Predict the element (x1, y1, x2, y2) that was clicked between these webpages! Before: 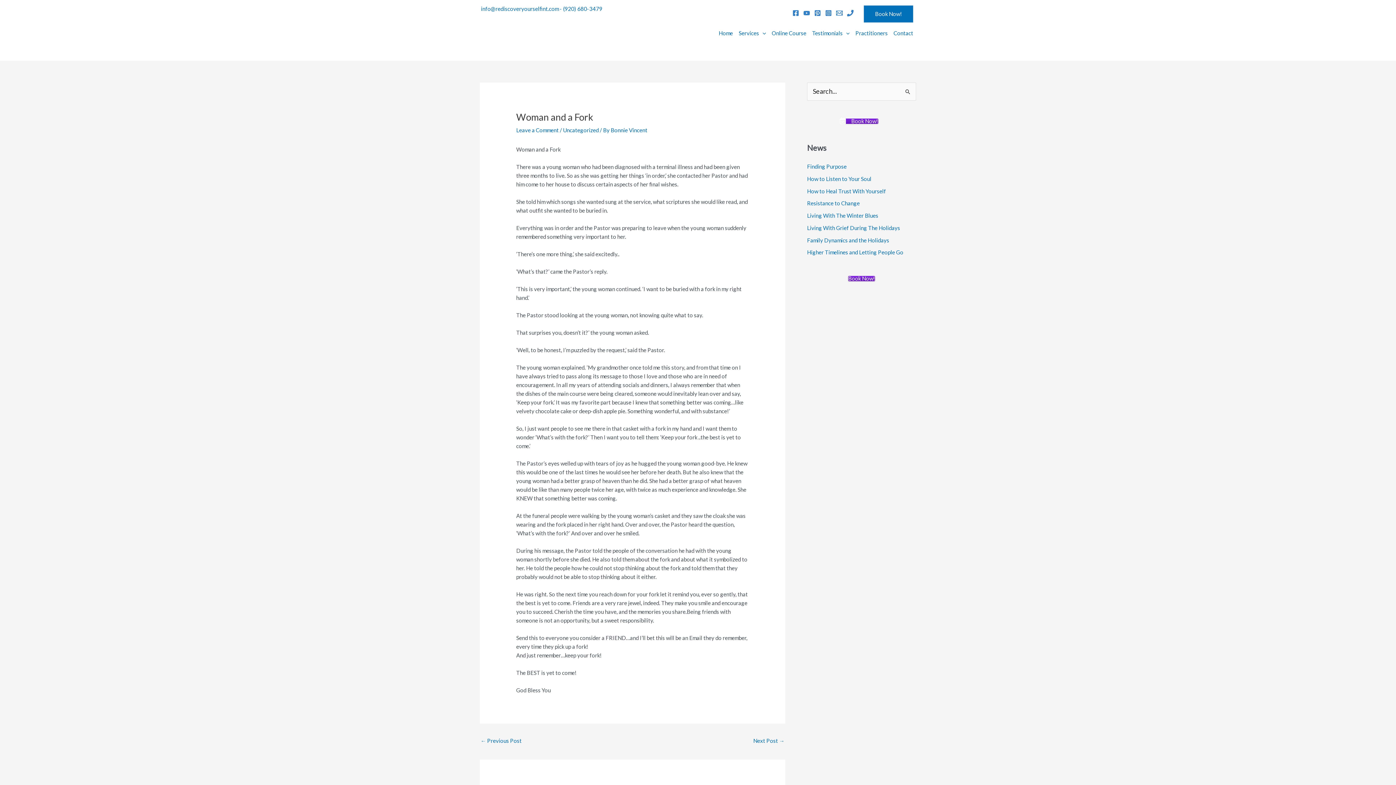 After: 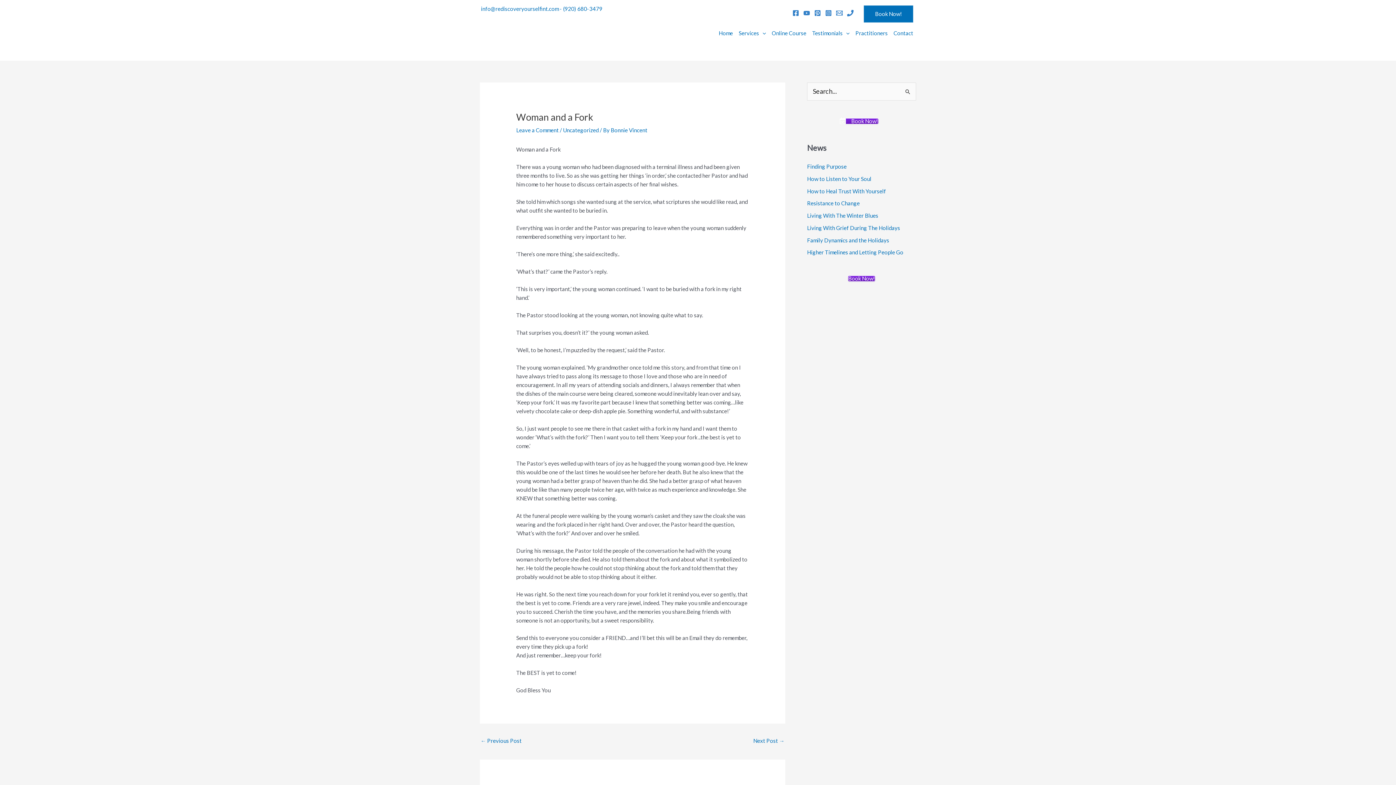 Action: label: Instagram bbox: (825, 9, 832, 16)